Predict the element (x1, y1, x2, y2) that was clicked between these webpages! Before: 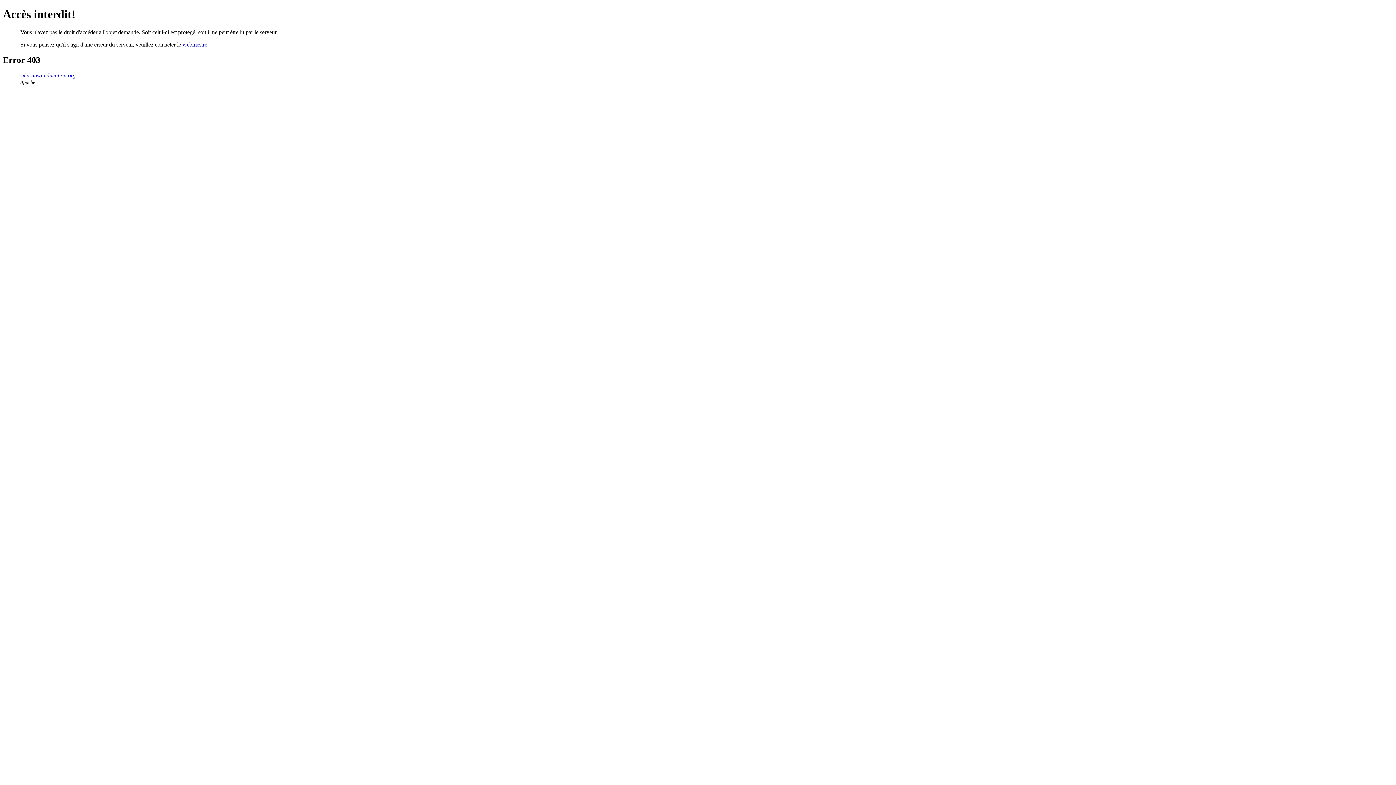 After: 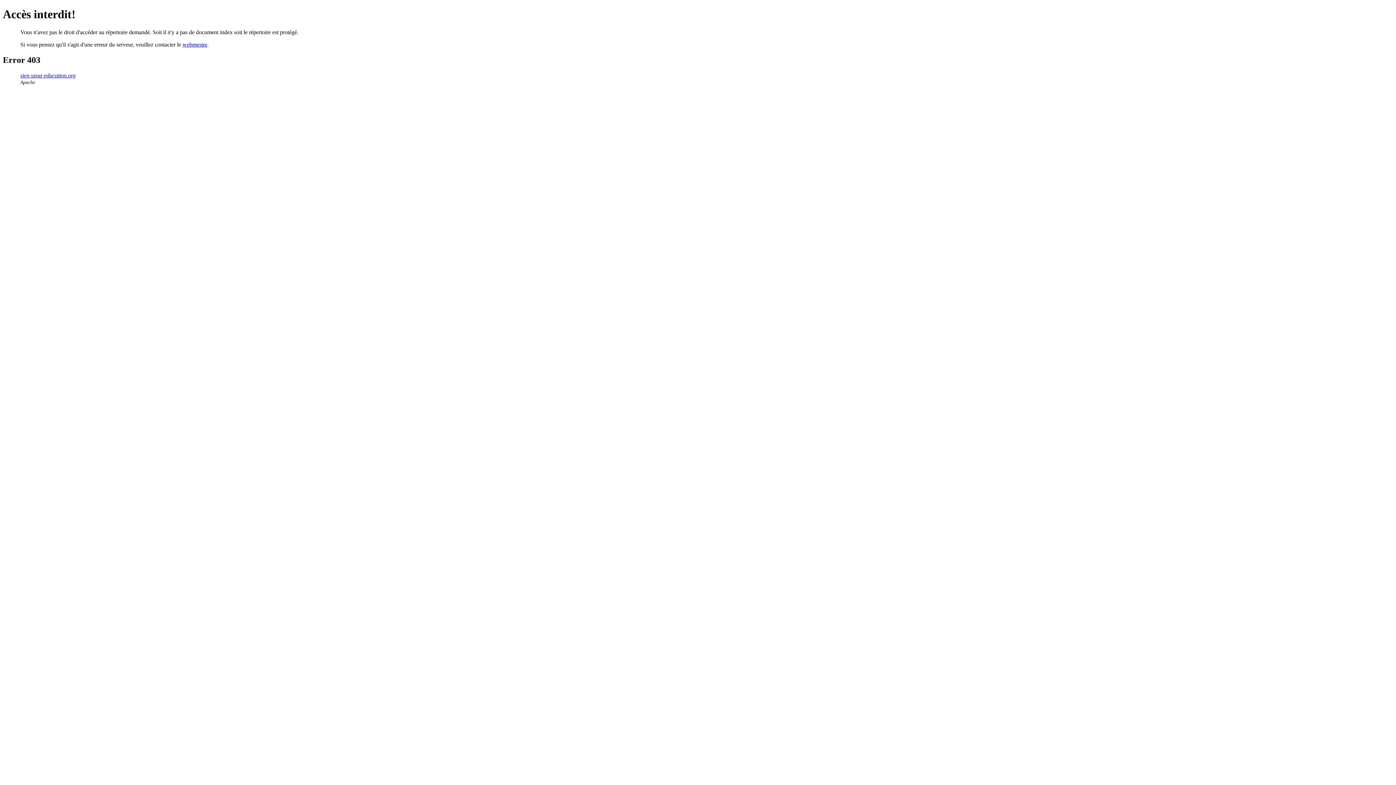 Action: bbox: (20, 72, 75, 78) label: sien-unsa-education.org